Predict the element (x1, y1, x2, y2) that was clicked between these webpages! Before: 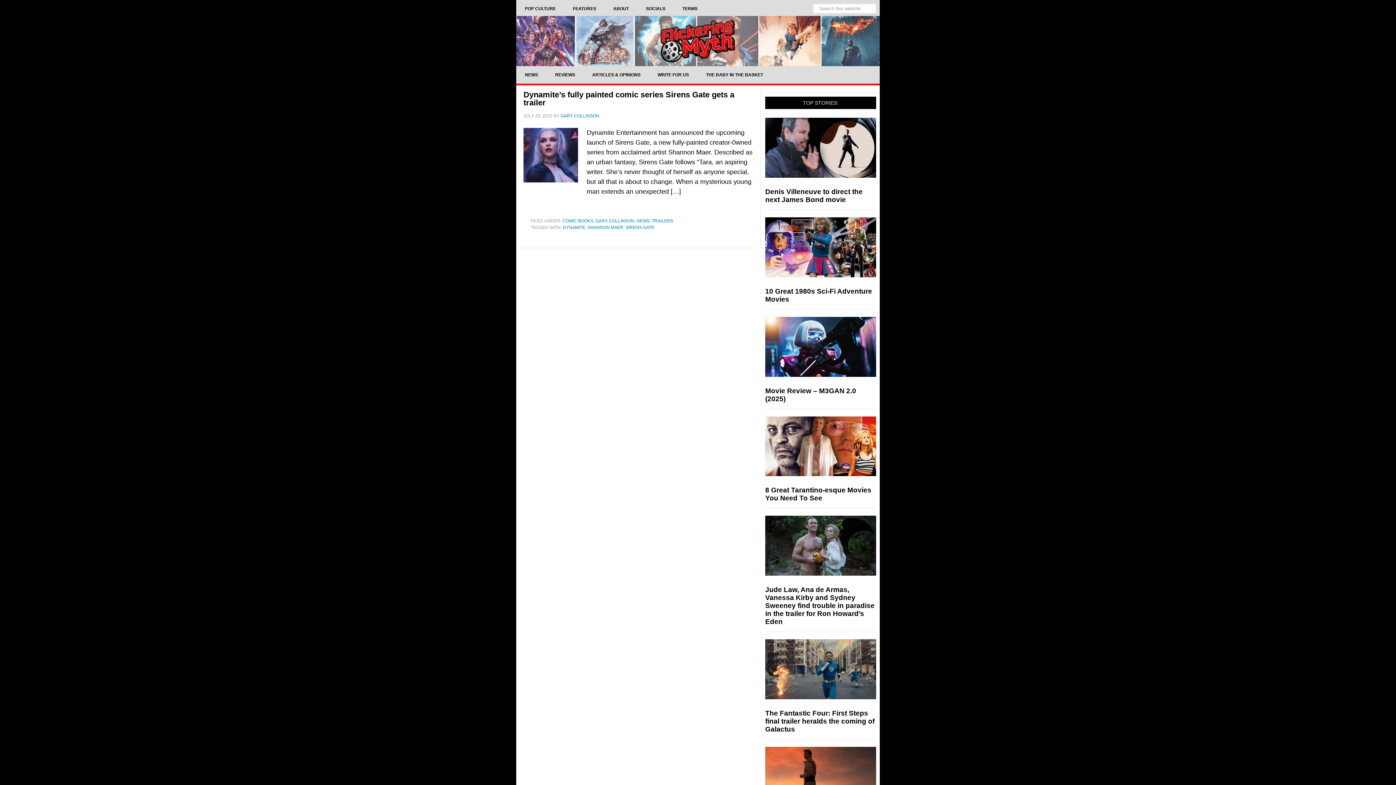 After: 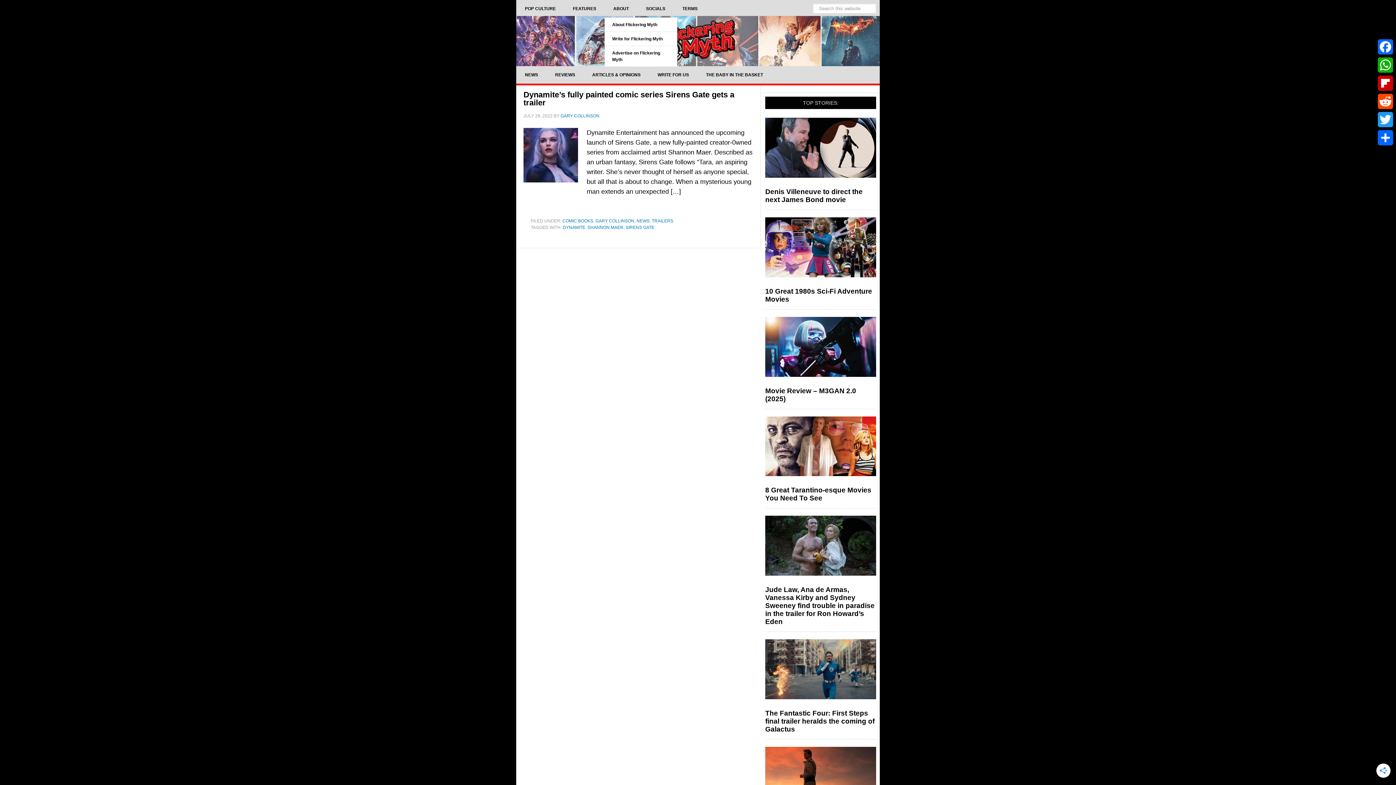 Action: bbox: (604, 0, 637, 17) label: ABOUT